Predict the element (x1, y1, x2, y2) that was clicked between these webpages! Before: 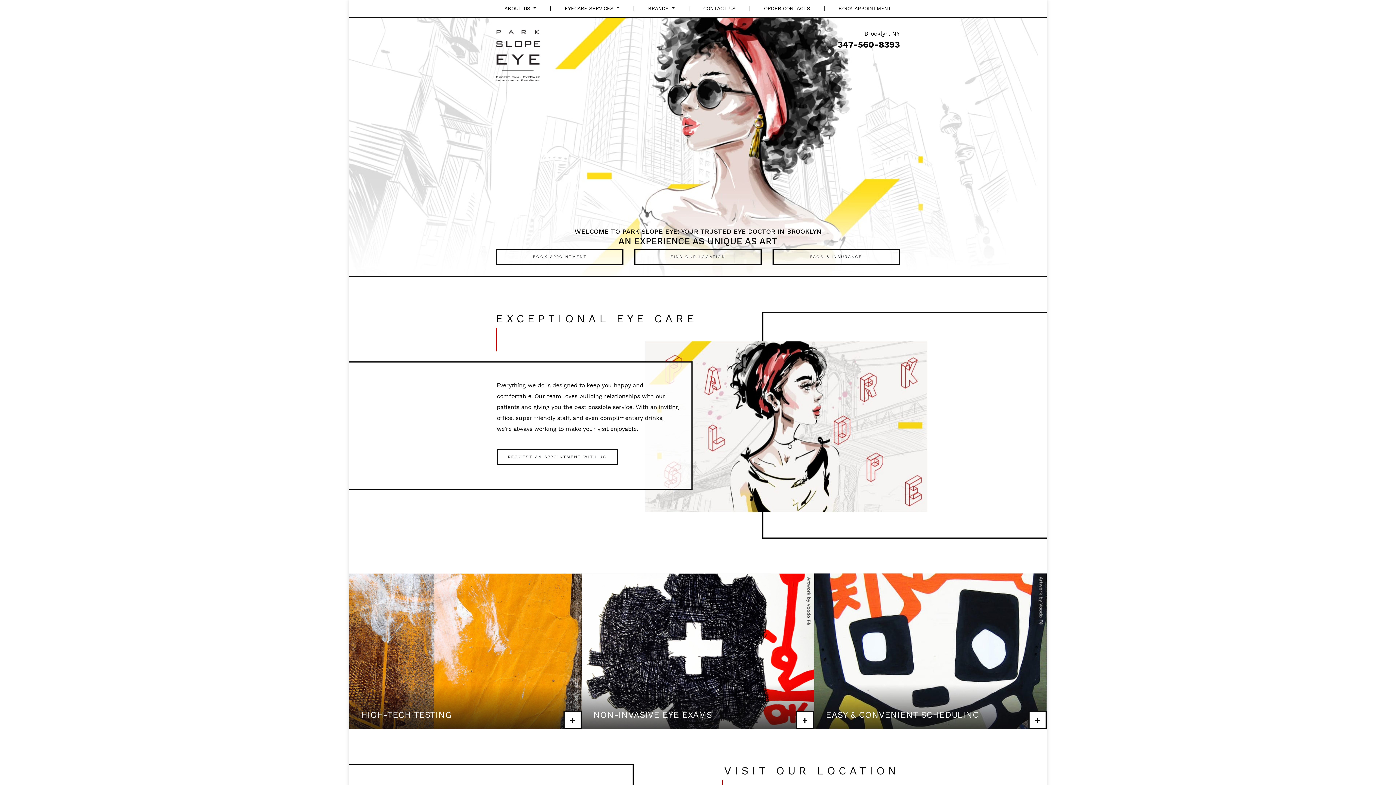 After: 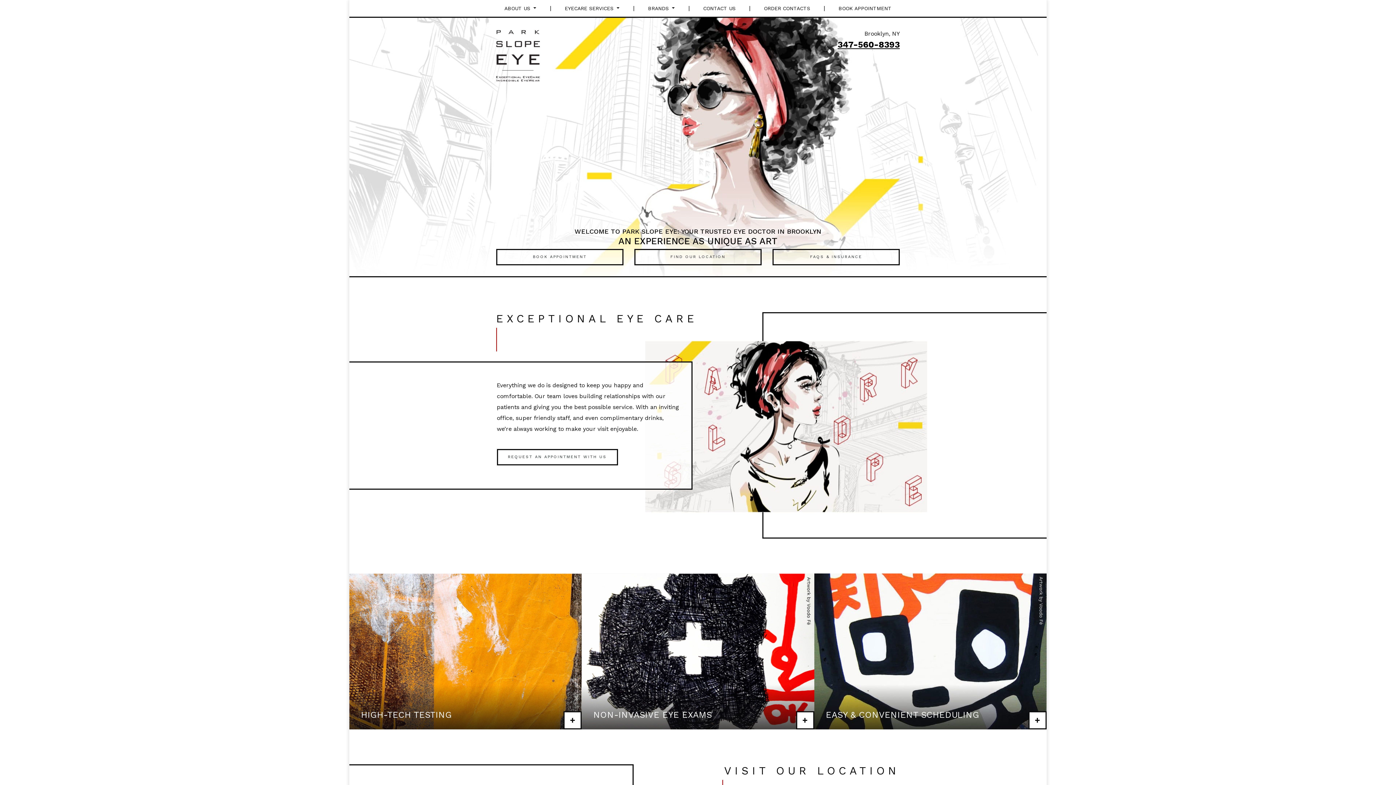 Action: bbox: (837, 39, 900, 49) label: 347-560-8393